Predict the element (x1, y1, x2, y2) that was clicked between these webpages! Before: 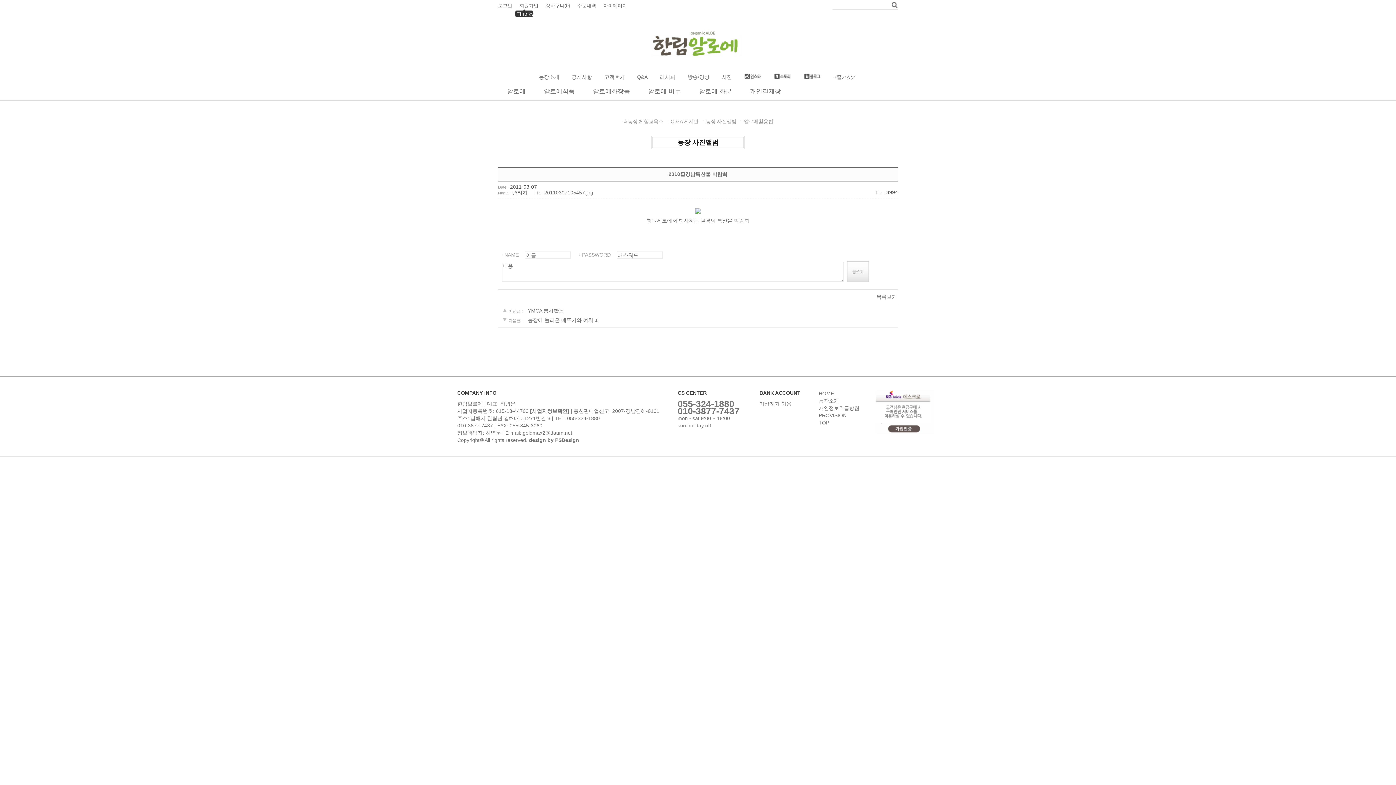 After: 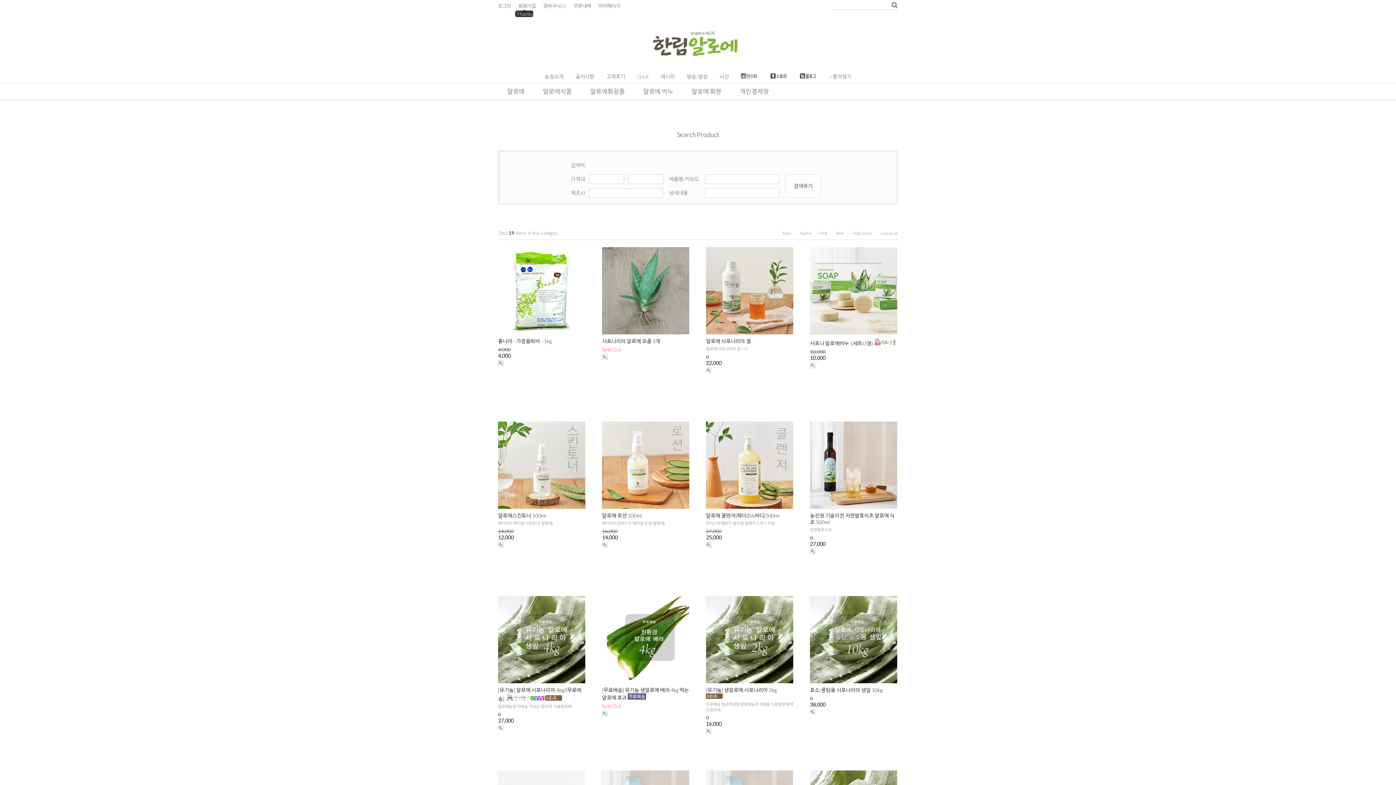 Action: bbox: (891, 3, 898, 9)